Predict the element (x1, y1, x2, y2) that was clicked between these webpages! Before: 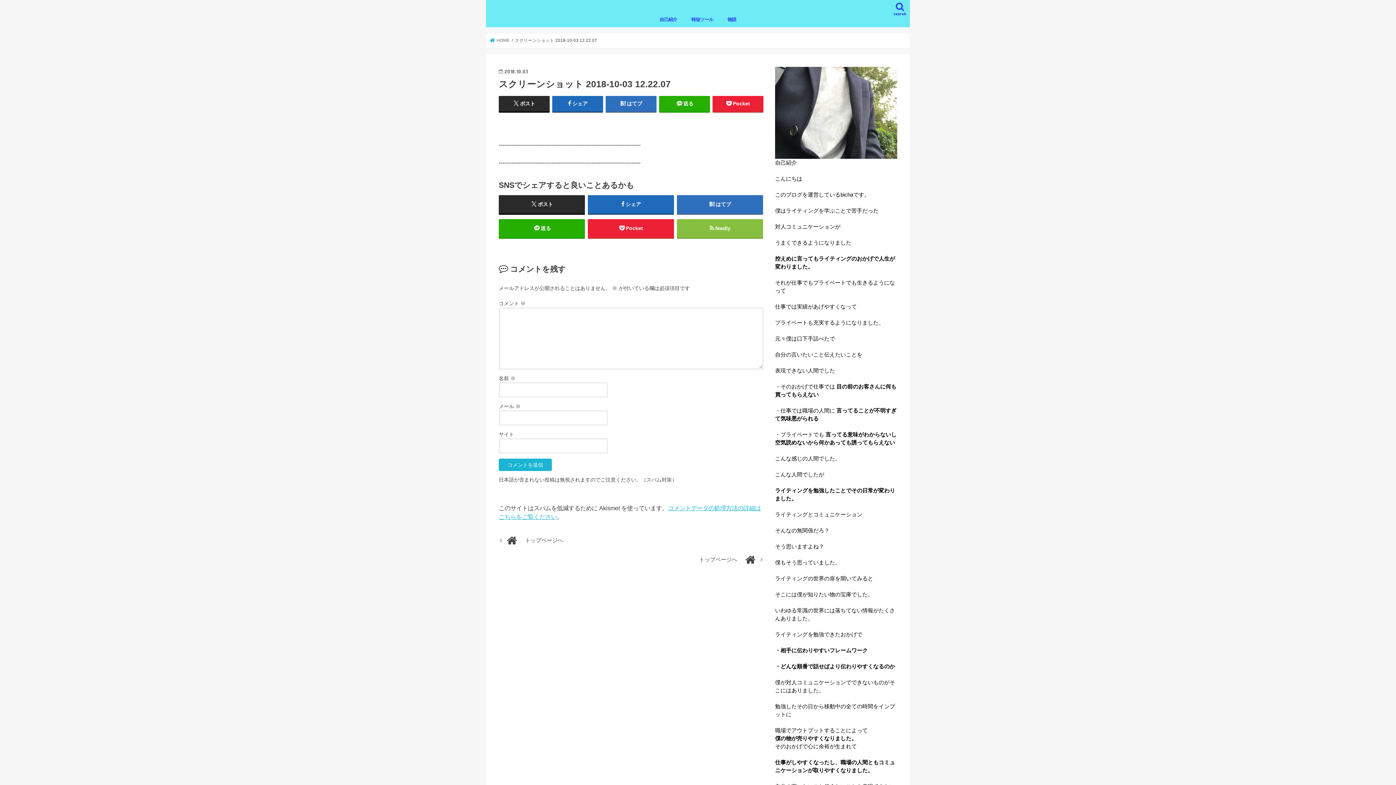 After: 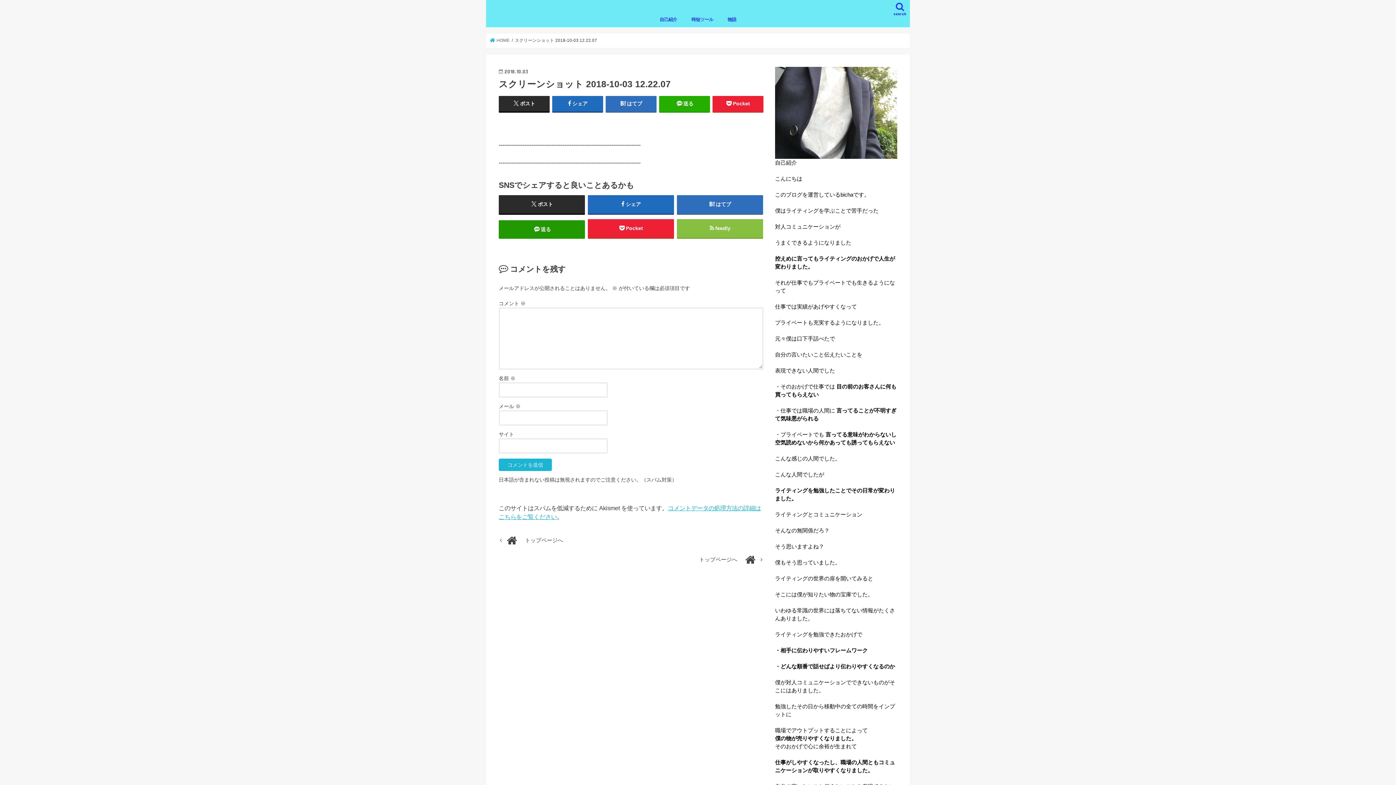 Action: label: 送る bbox: (498, 219, 585, 237)